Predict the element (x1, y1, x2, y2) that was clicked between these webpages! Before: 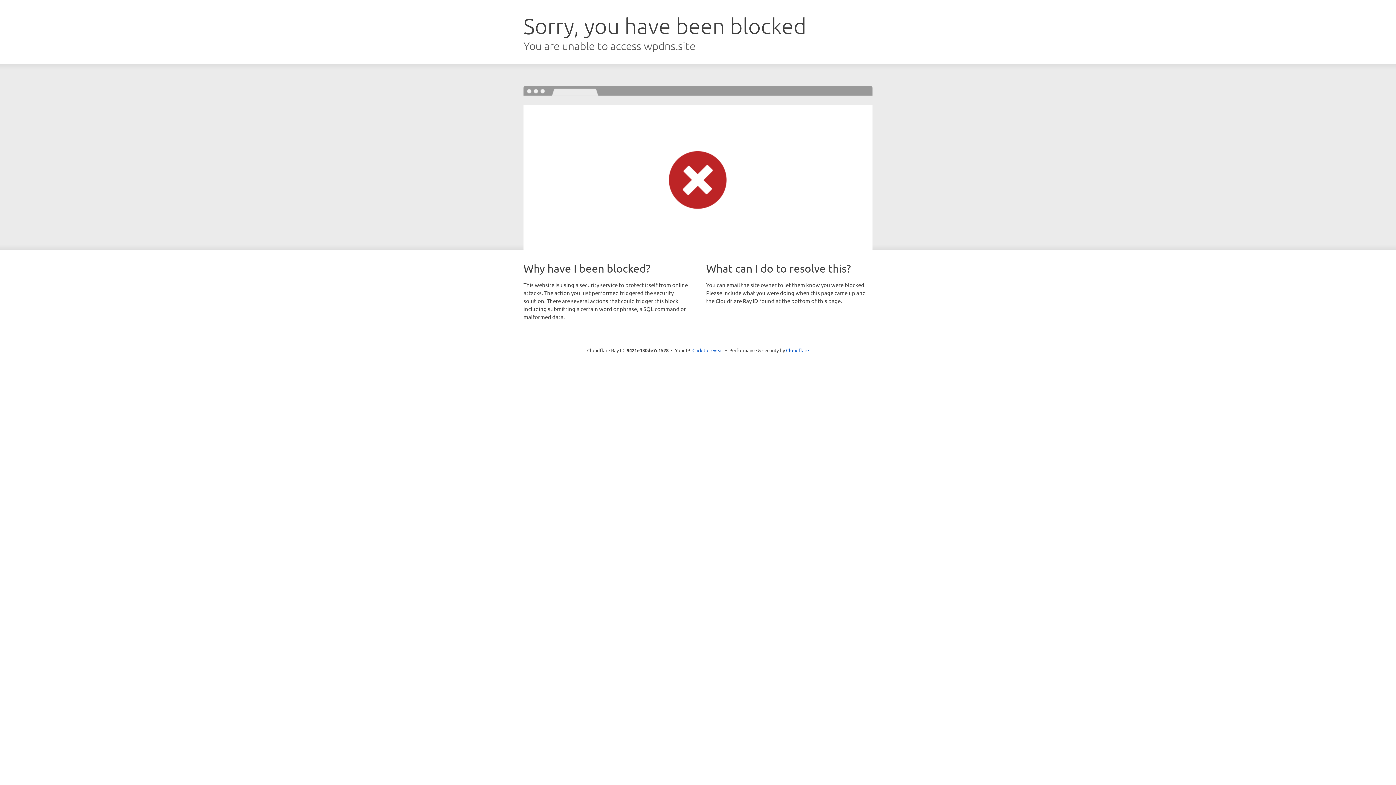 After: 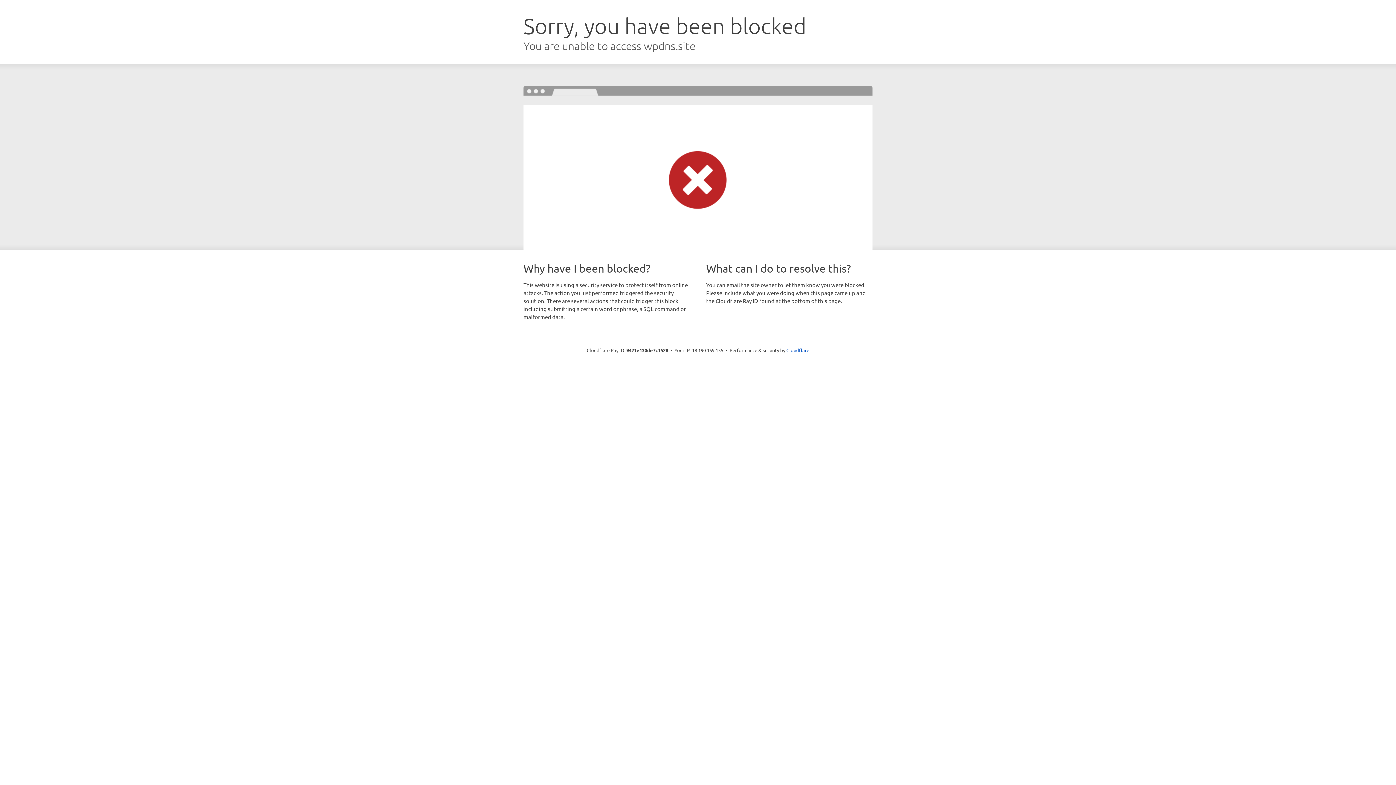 Action: bbox: (692, 346, 723, 353) label: Click to reveal